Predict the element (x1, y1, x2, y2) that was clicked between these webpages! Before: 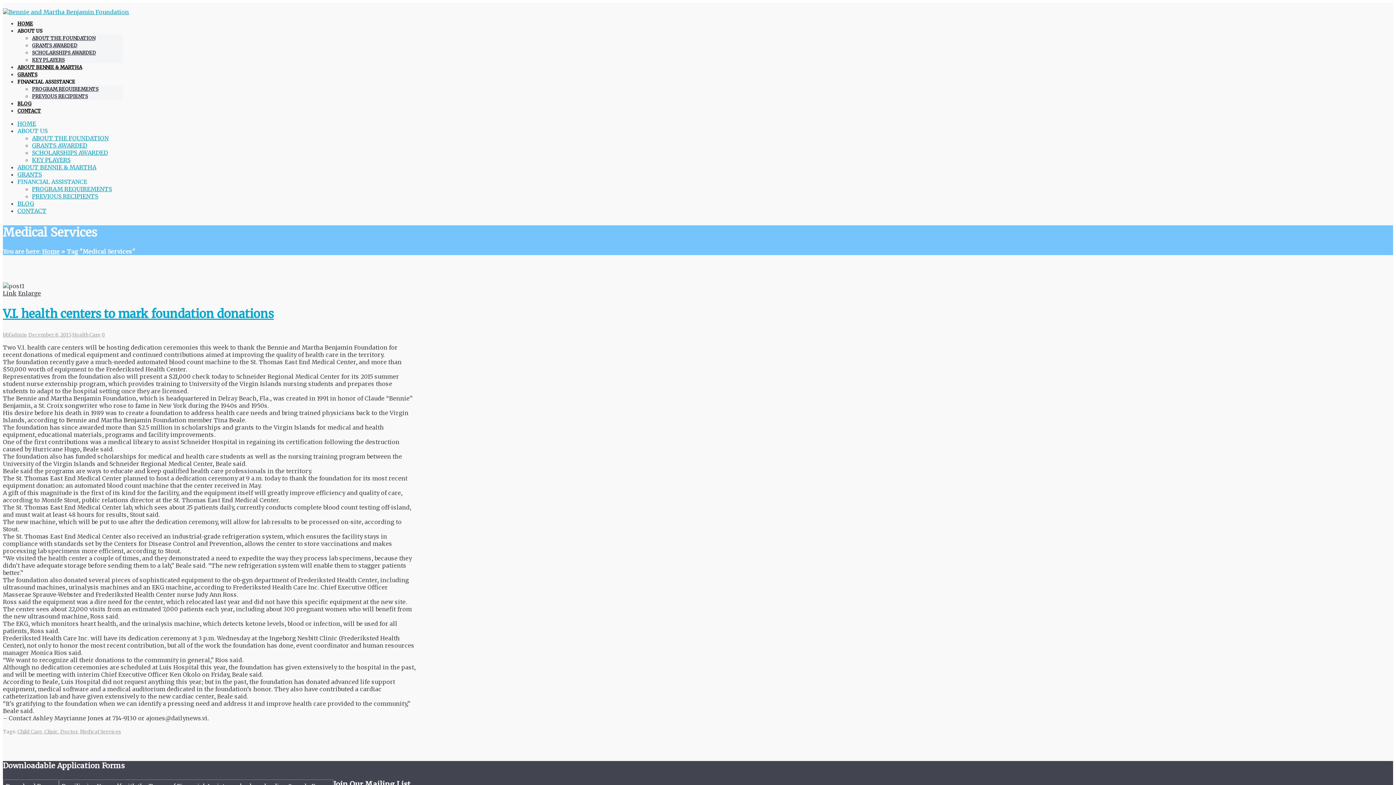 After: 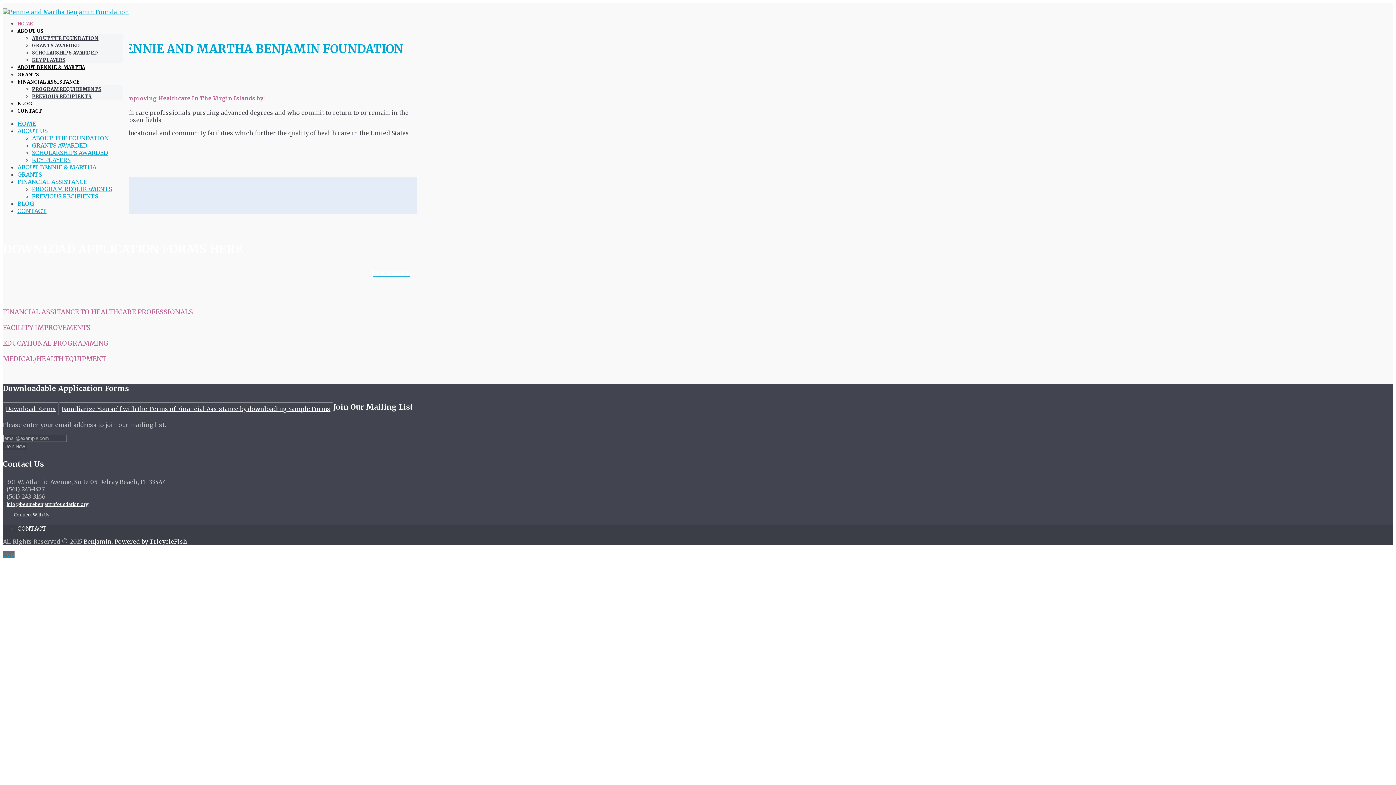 Action: label: HOME bbox: (17, 20, 33, 26)